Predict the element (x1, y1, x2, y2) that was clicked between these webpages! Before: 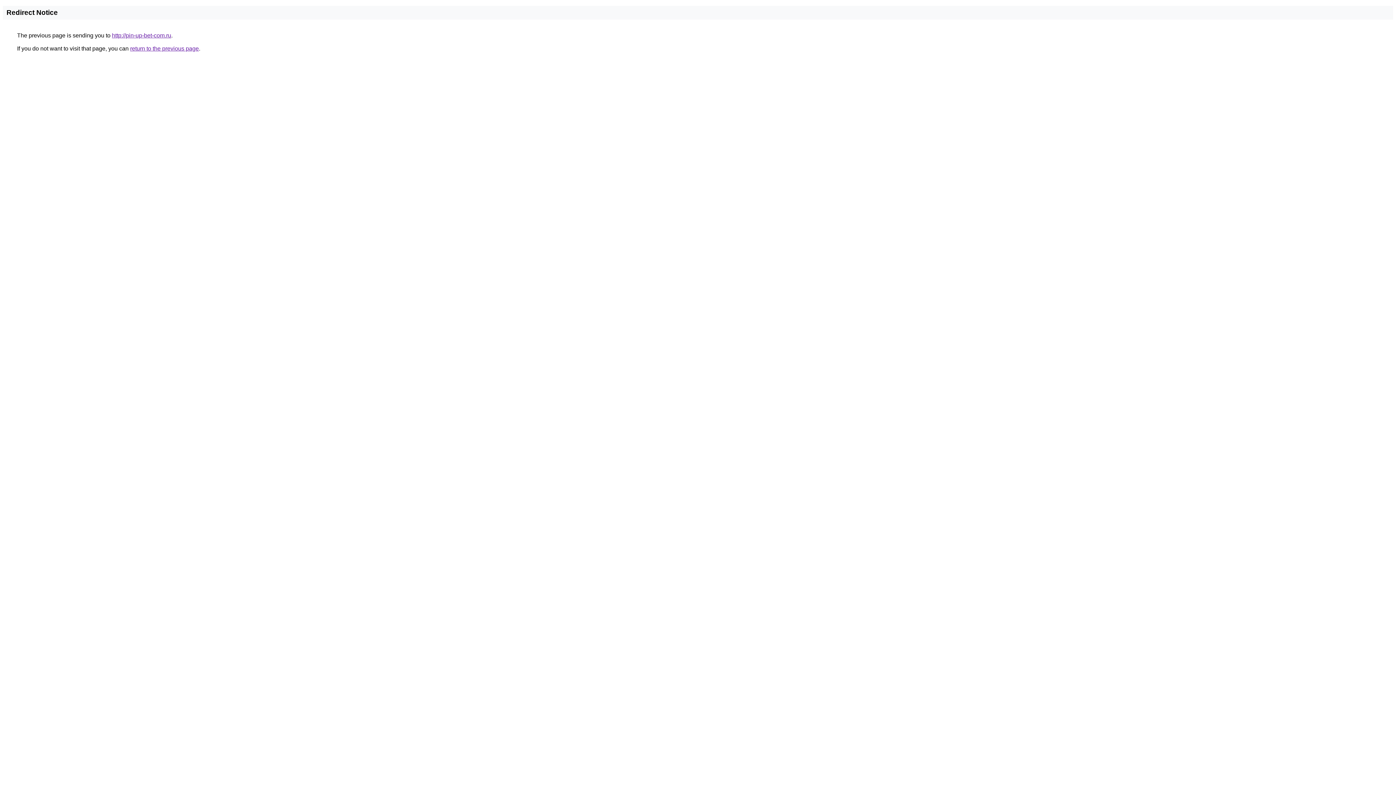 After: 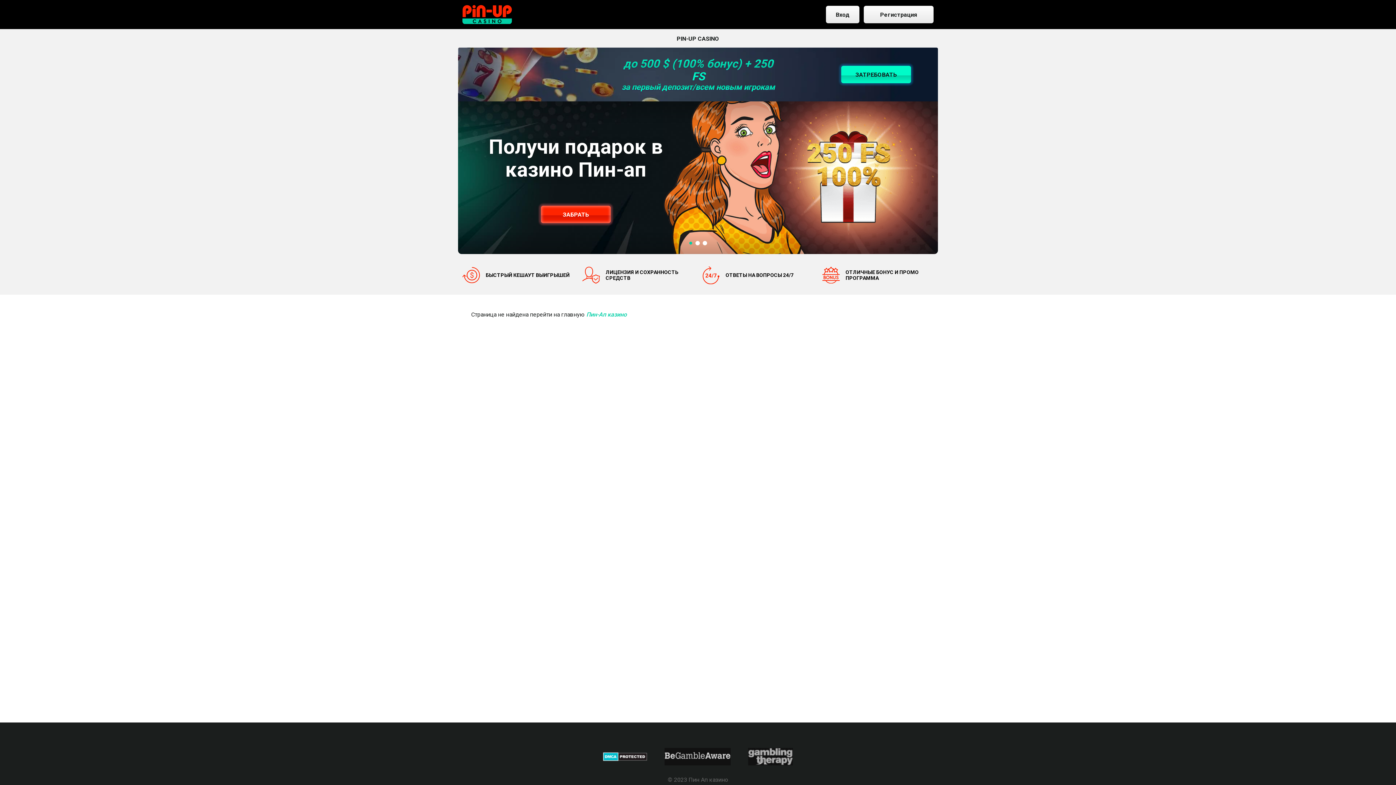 Action: bbox: (112, 32, 171, 38) label: http://pin-up-bet-com.ru